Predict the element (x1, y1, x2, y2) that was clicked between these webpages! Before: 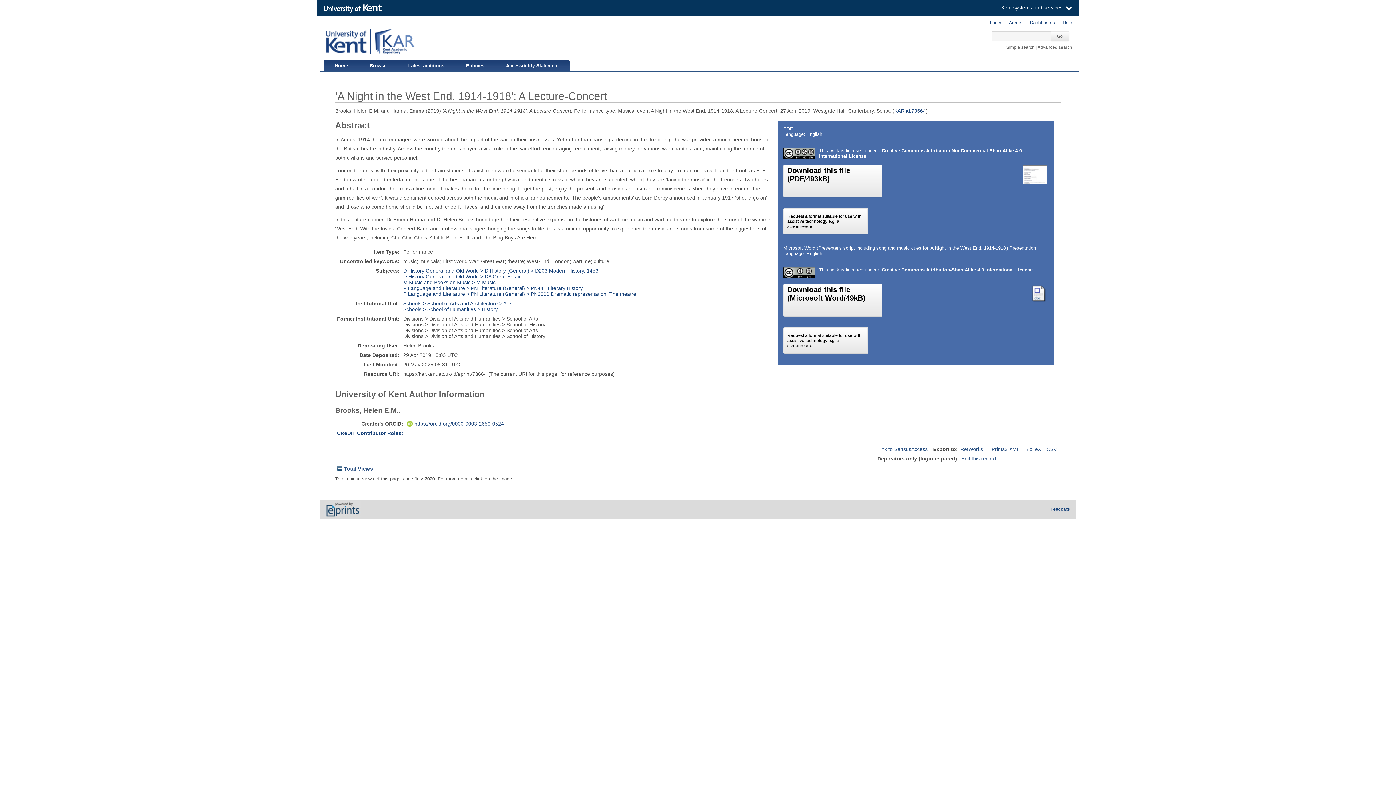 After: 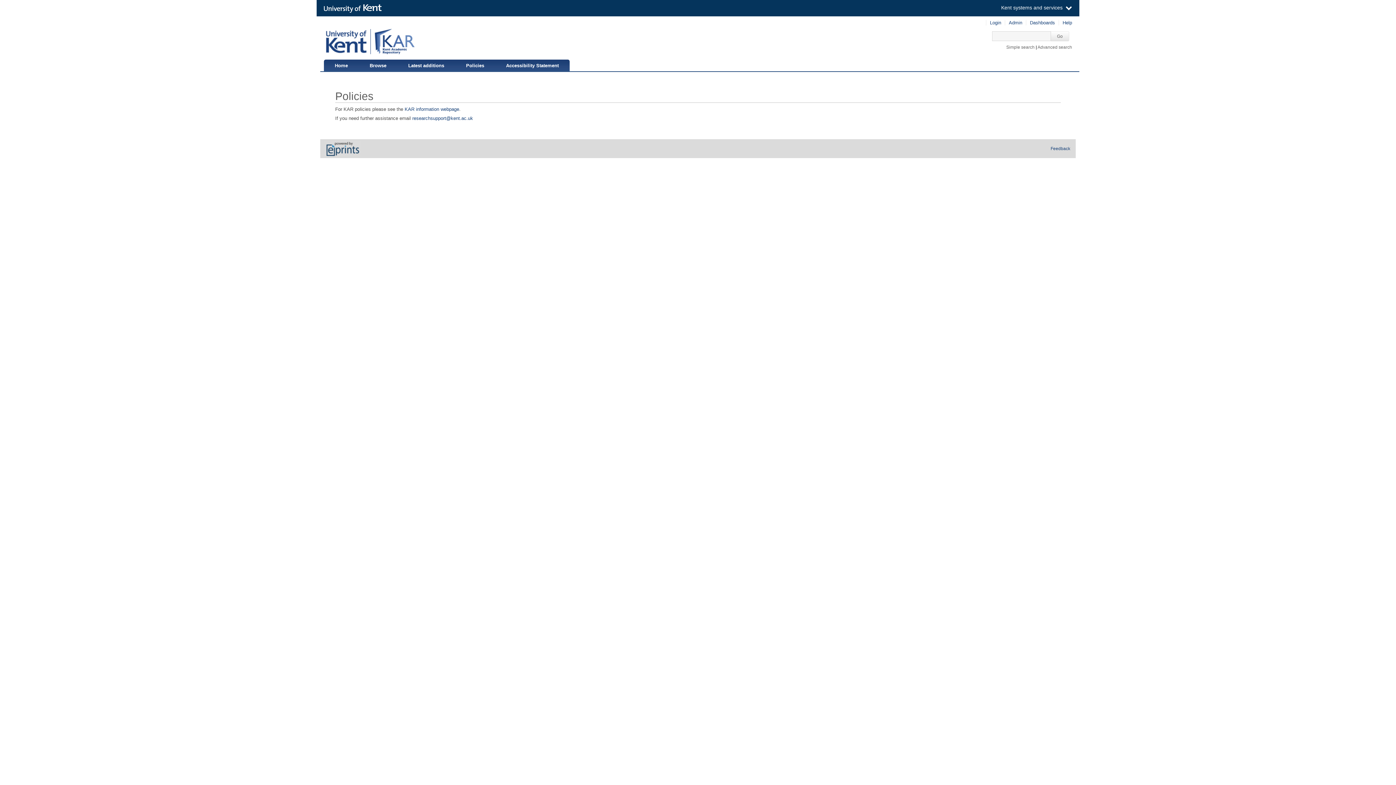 Action: bbox: (455, 59, 495, 70) label: Policies